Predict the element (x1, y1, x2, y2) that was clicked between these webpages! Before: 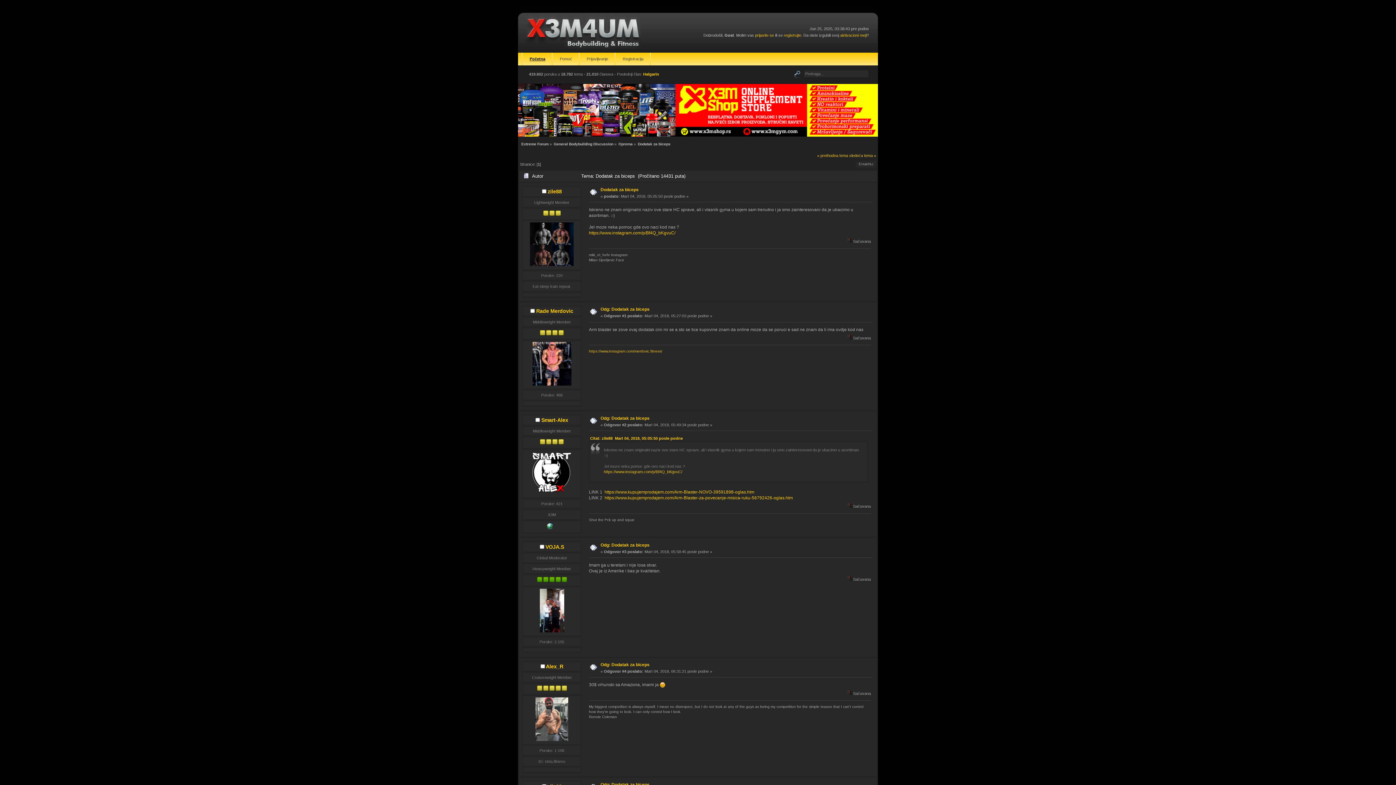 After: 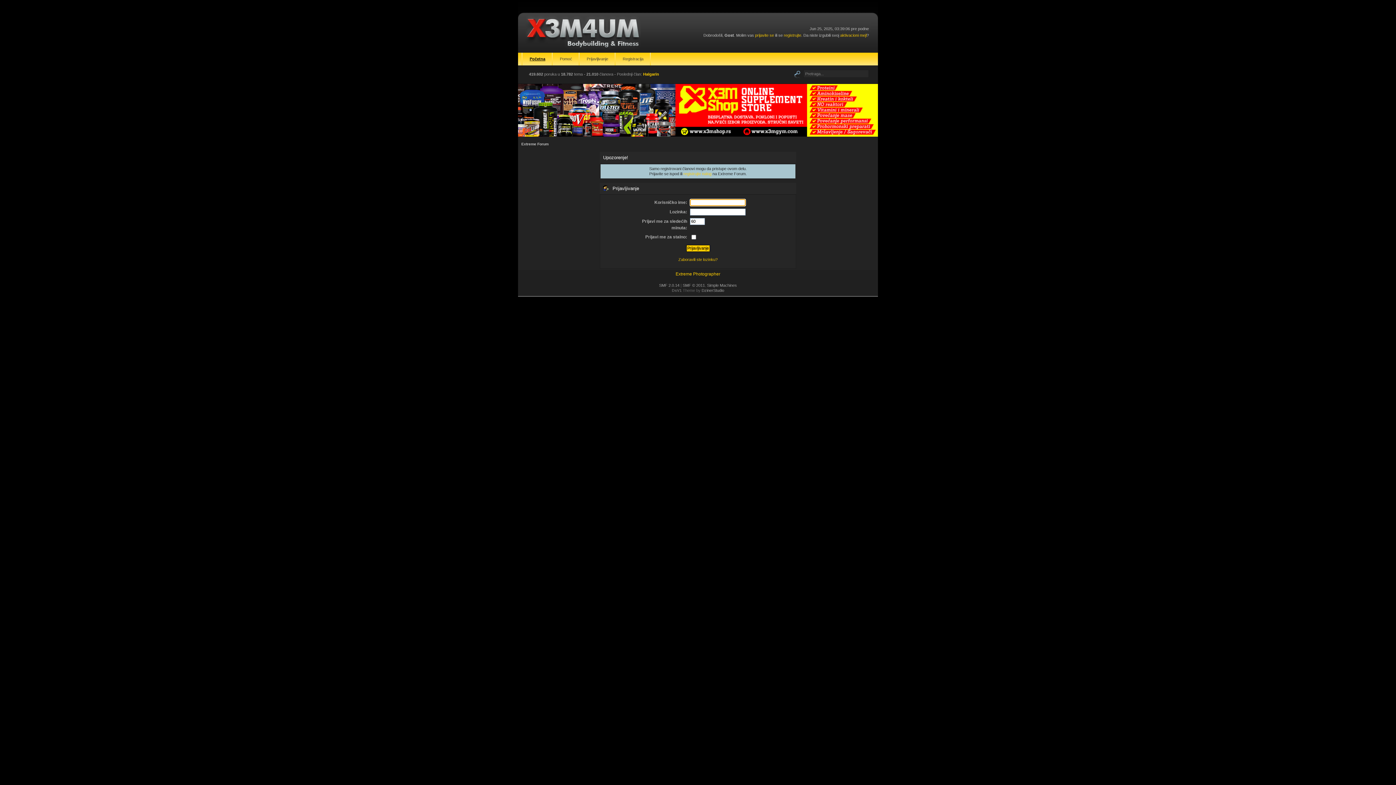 Action: label: Alex_R bbox: (546, 664, 563, 669)